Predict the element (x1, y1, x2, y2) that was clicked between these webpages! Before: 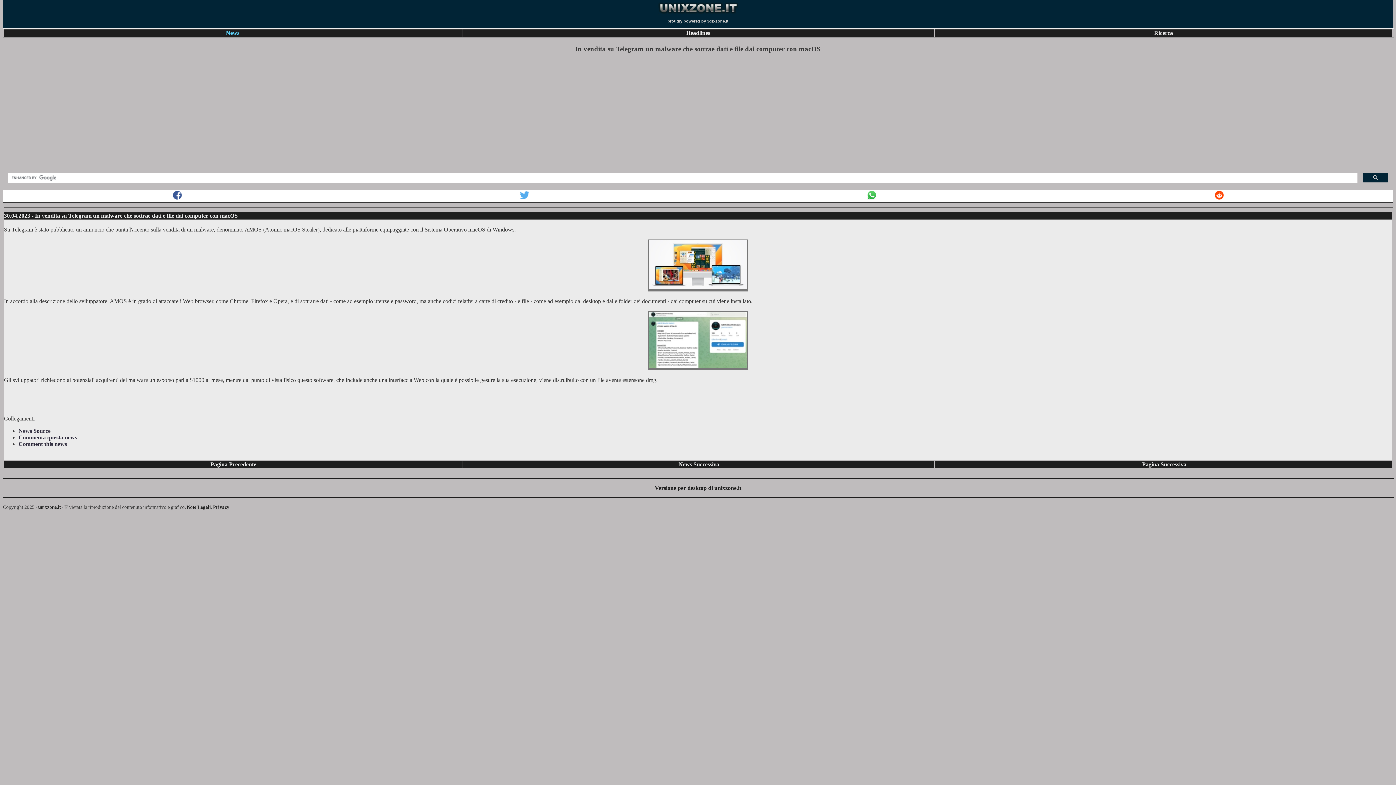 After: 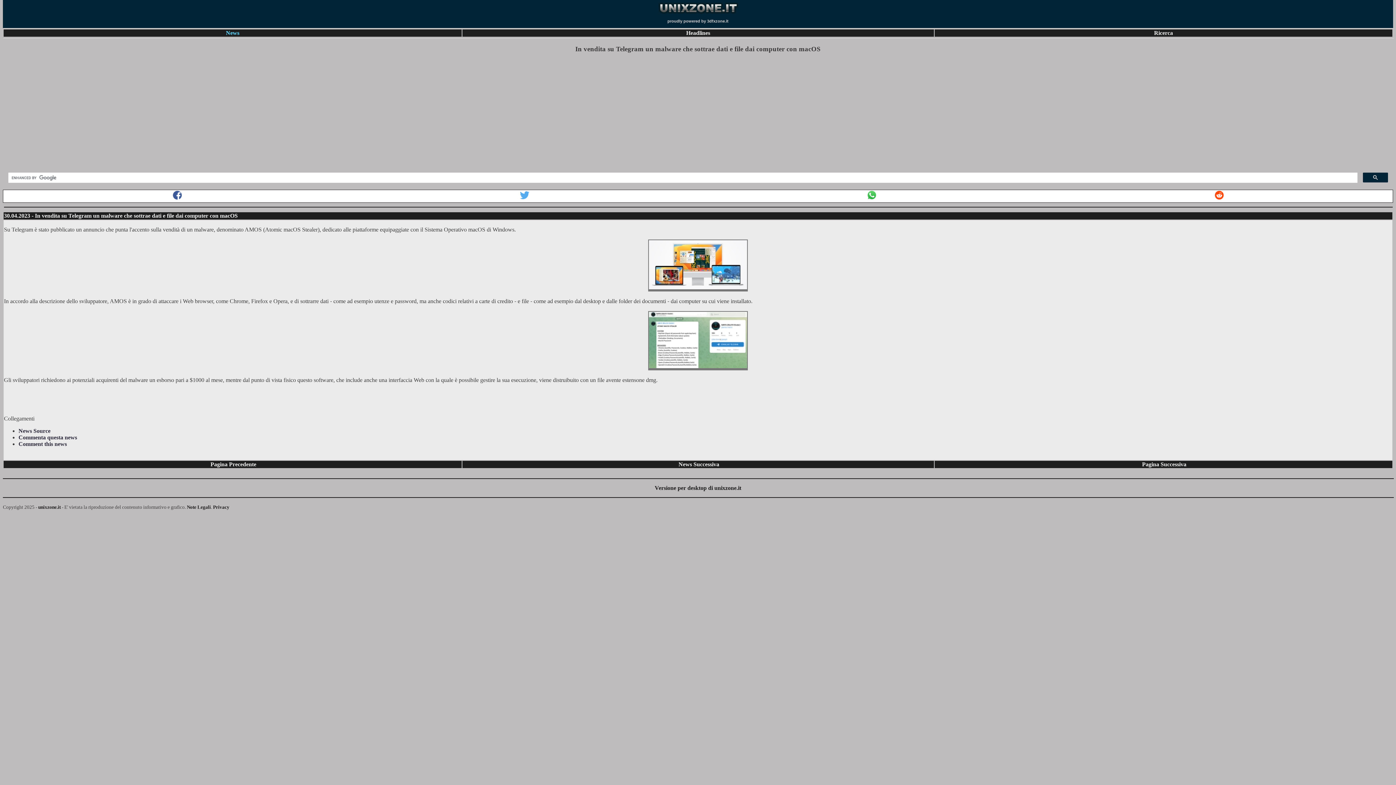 Action: bbox: (867, 195, 876, 201)